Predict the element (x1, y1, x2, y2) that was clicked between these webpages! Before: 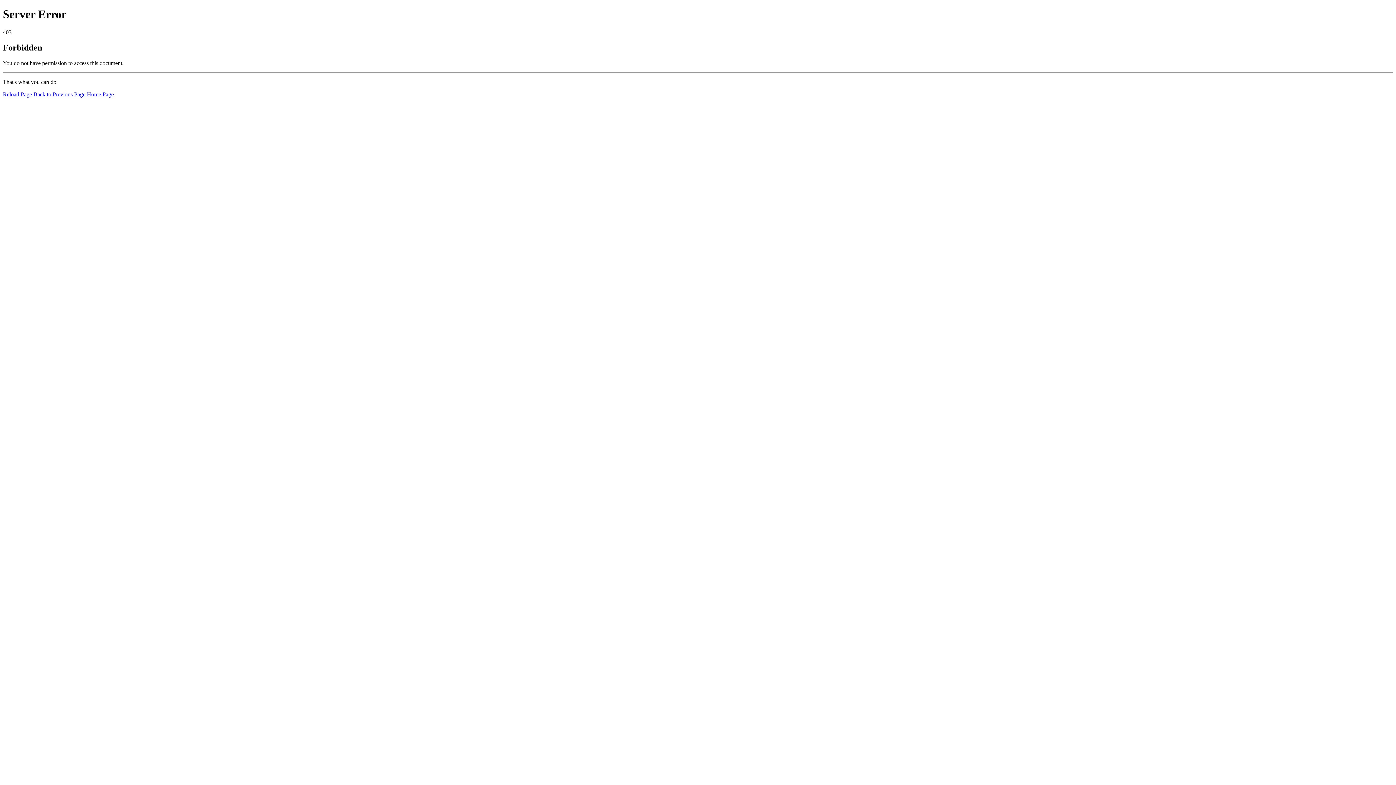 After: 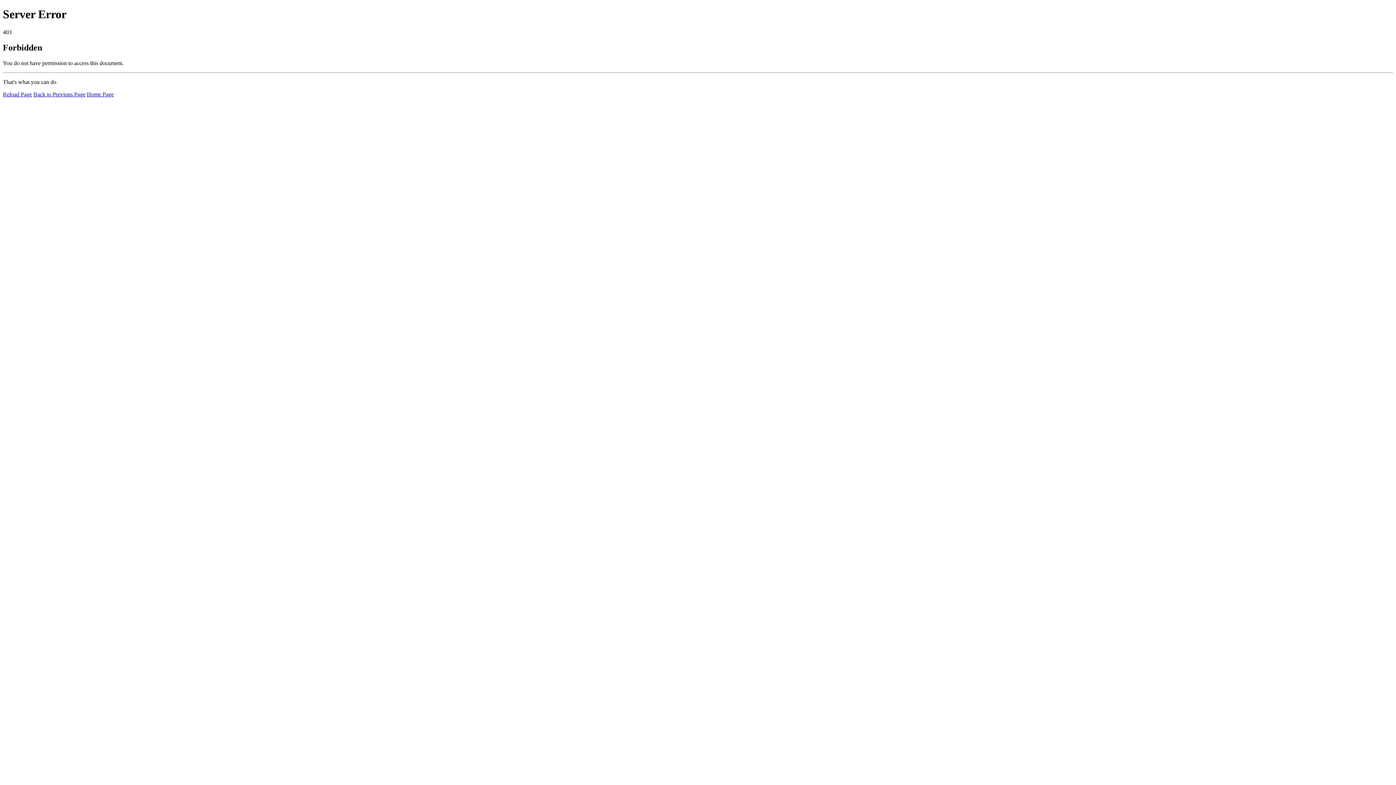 Action: bbox: (2, 91, 32, 97) label: Reload Page